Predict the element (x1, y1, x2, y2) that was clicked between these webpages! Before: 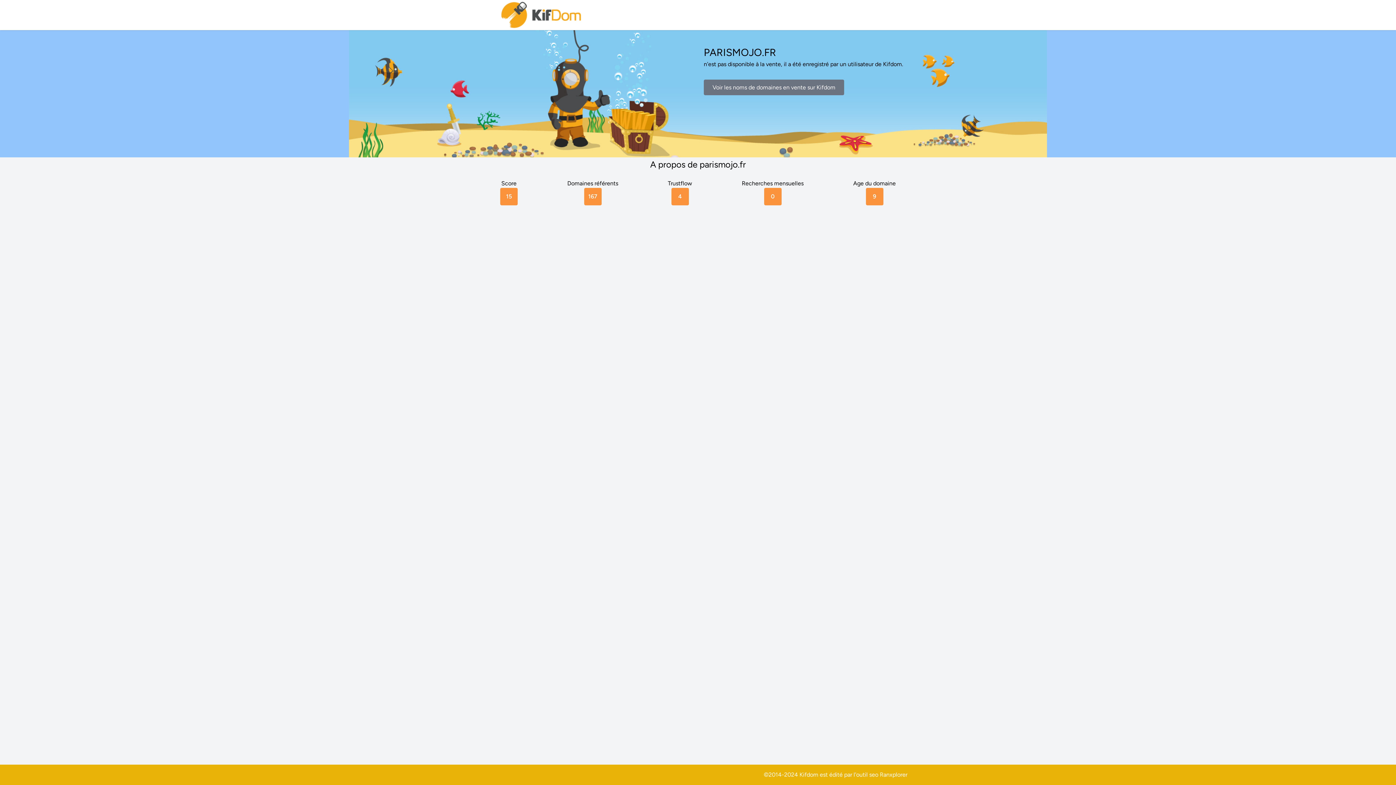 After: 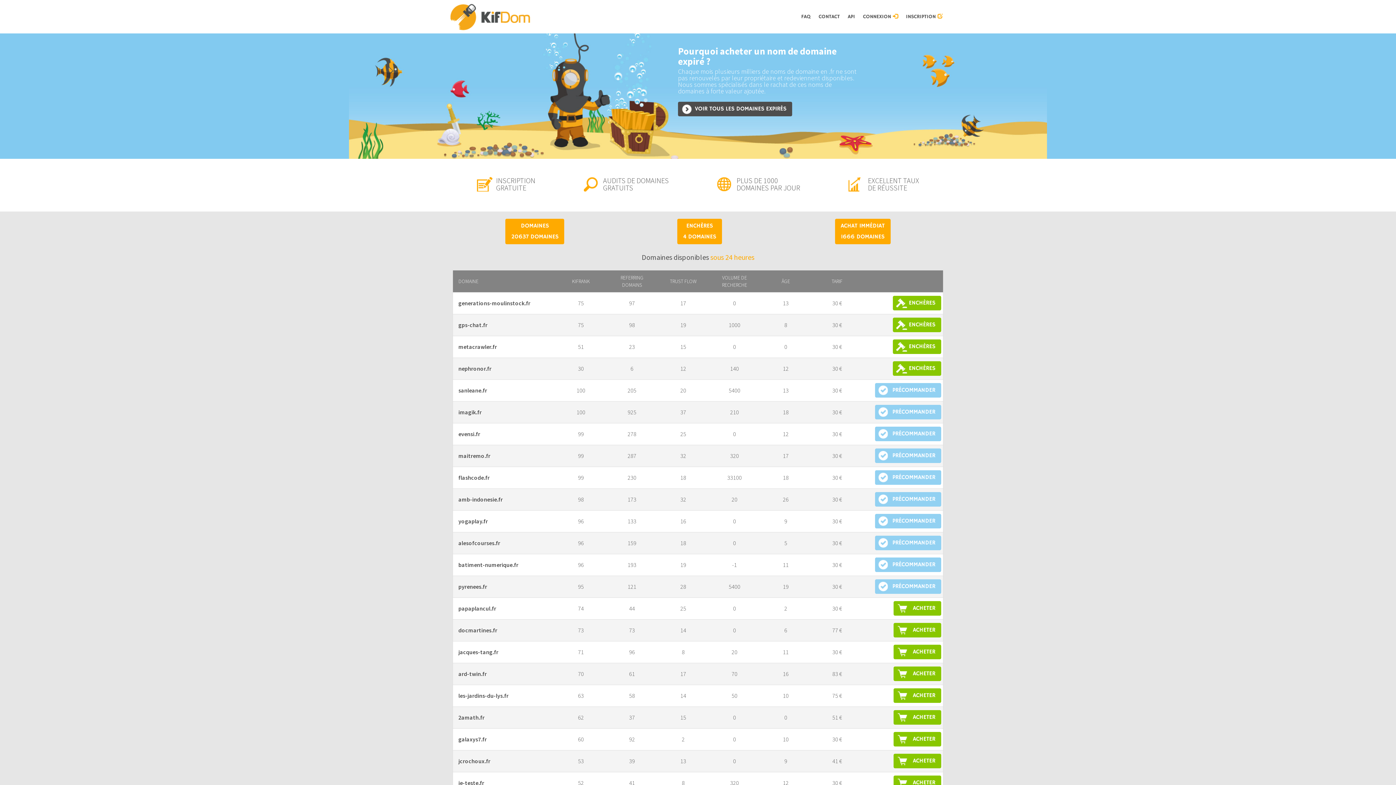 Action: bbox: (500, 0, 583, 30)